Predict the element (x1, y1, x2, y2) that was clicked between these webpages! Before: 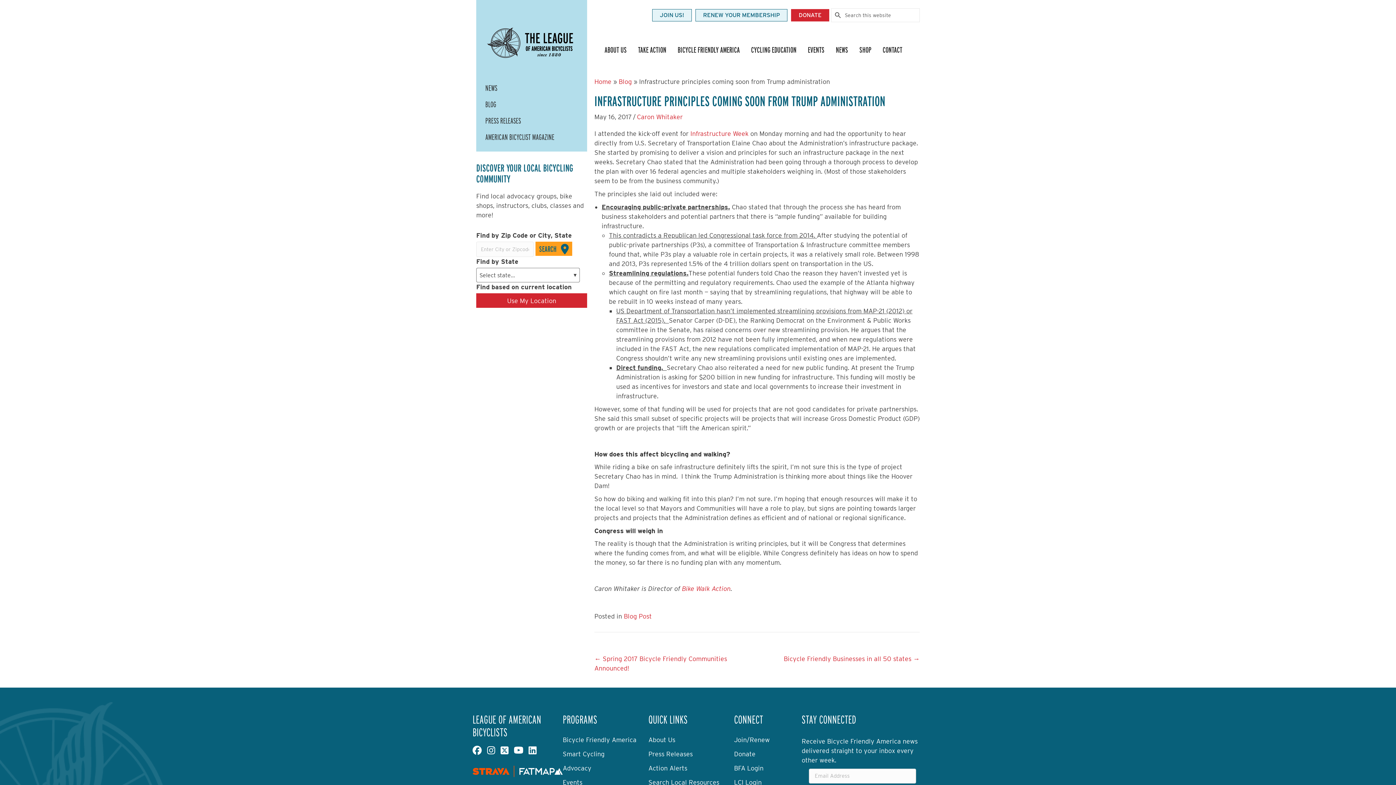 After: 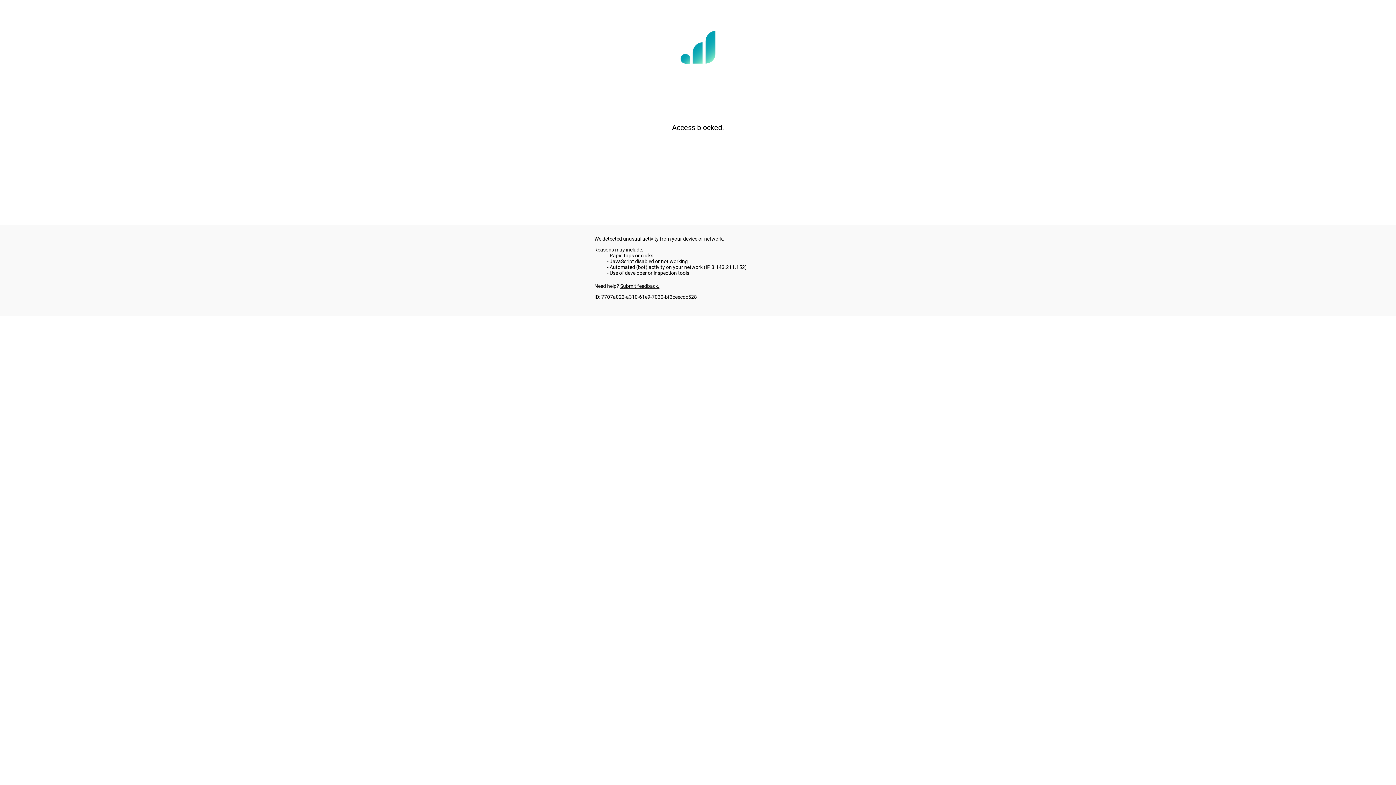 Action: label: Donate bbox: (734, 747, 801, 761)